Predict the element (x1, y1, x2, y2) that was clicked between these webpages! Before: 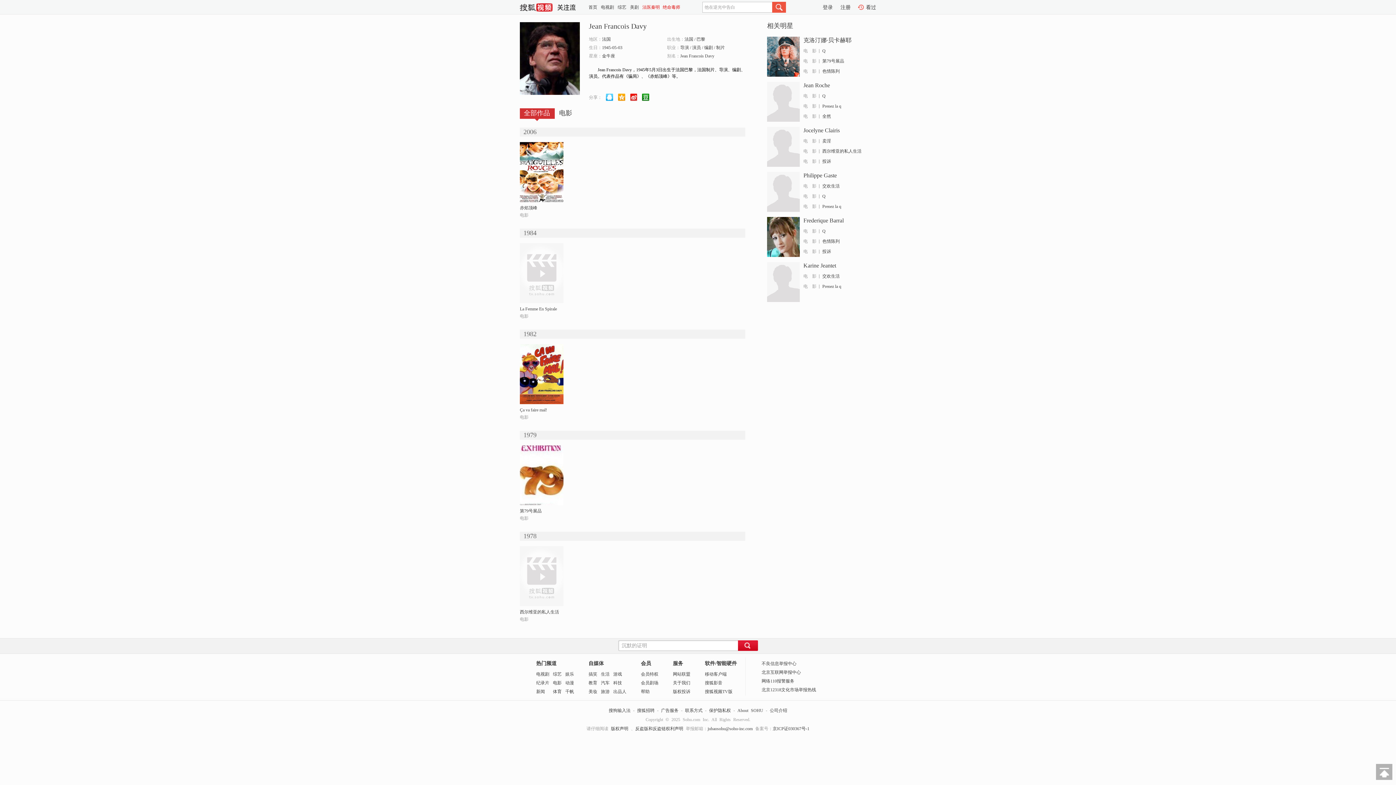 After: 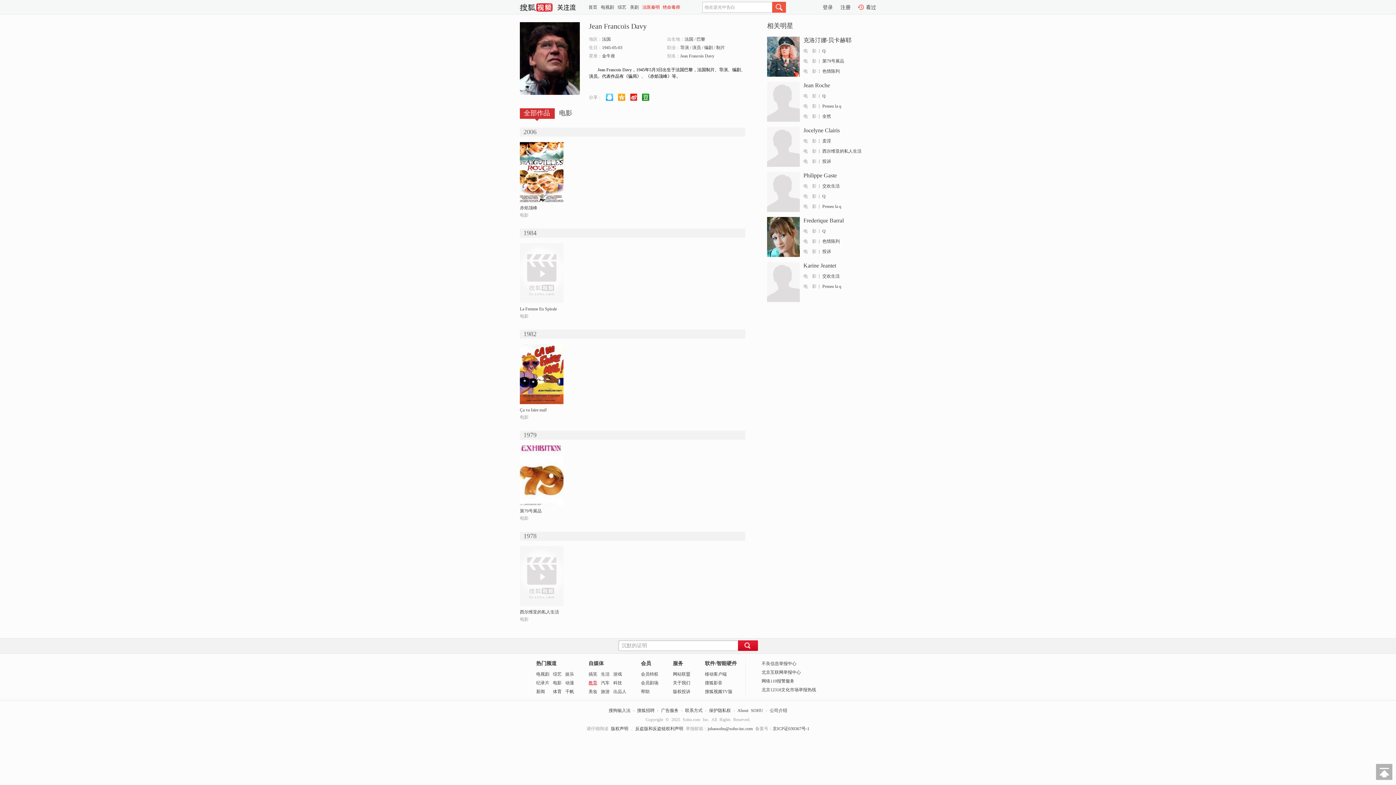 Action: label: 教育 bbox: (588, 680, 597, 685)